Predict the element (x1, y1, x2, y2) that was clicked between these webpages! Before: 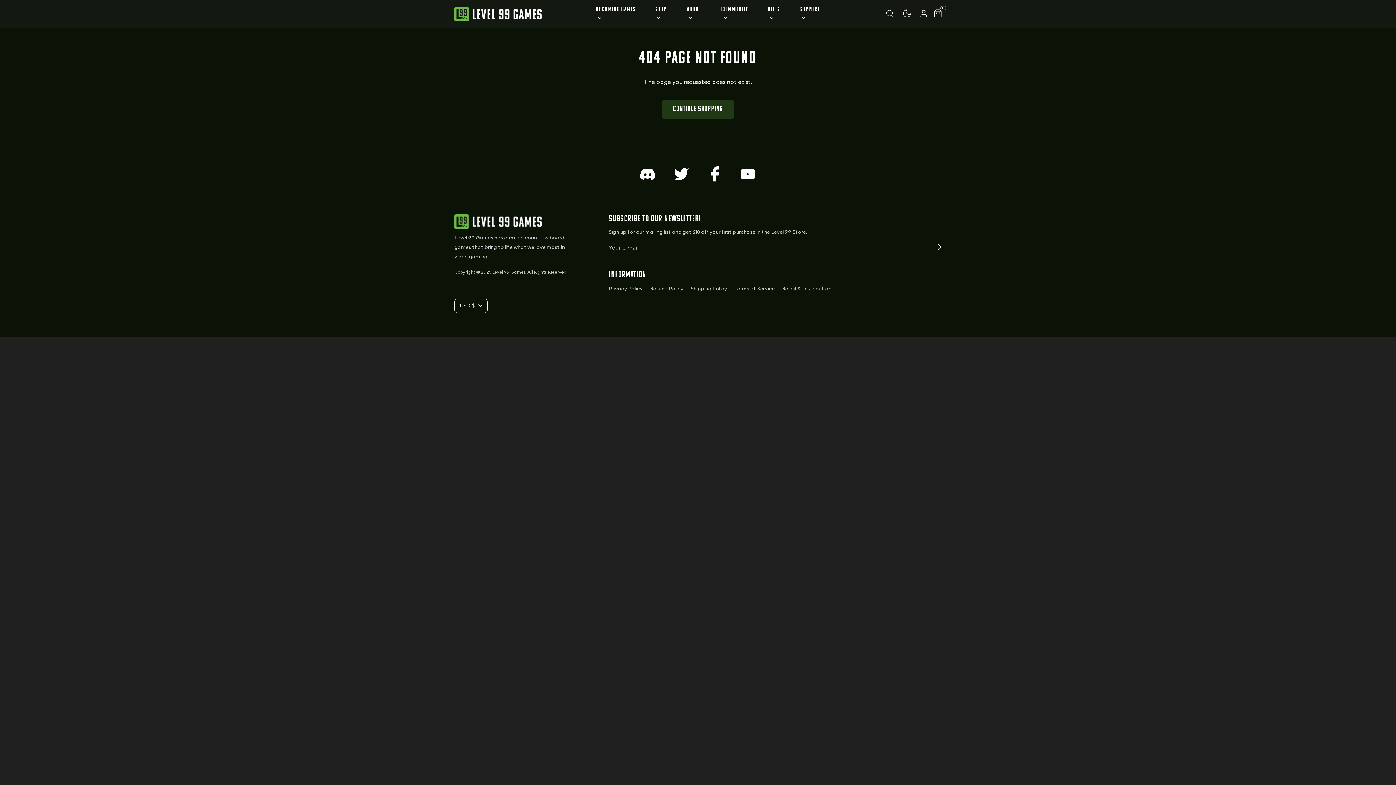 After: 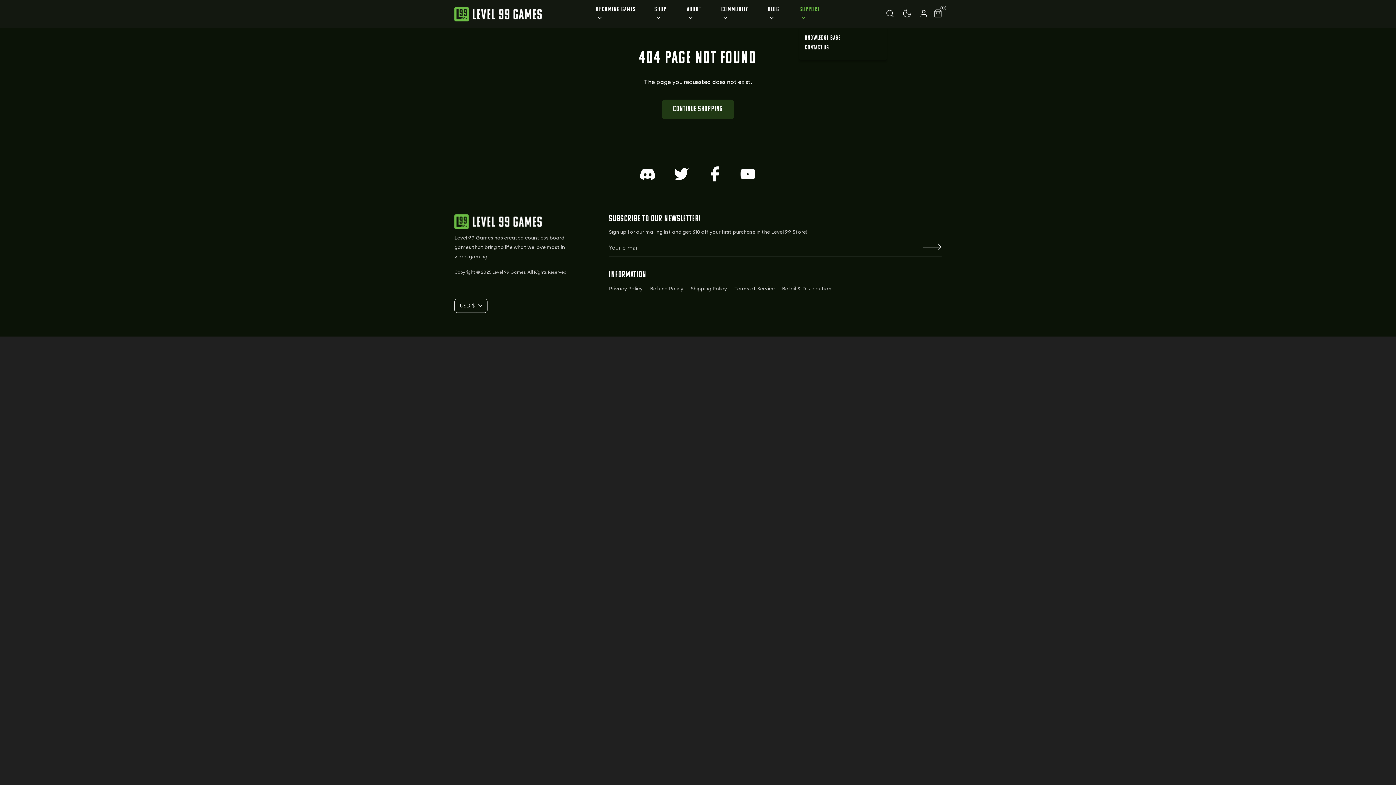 Action: bbox: (799, 5, 826, 22) label: Support 